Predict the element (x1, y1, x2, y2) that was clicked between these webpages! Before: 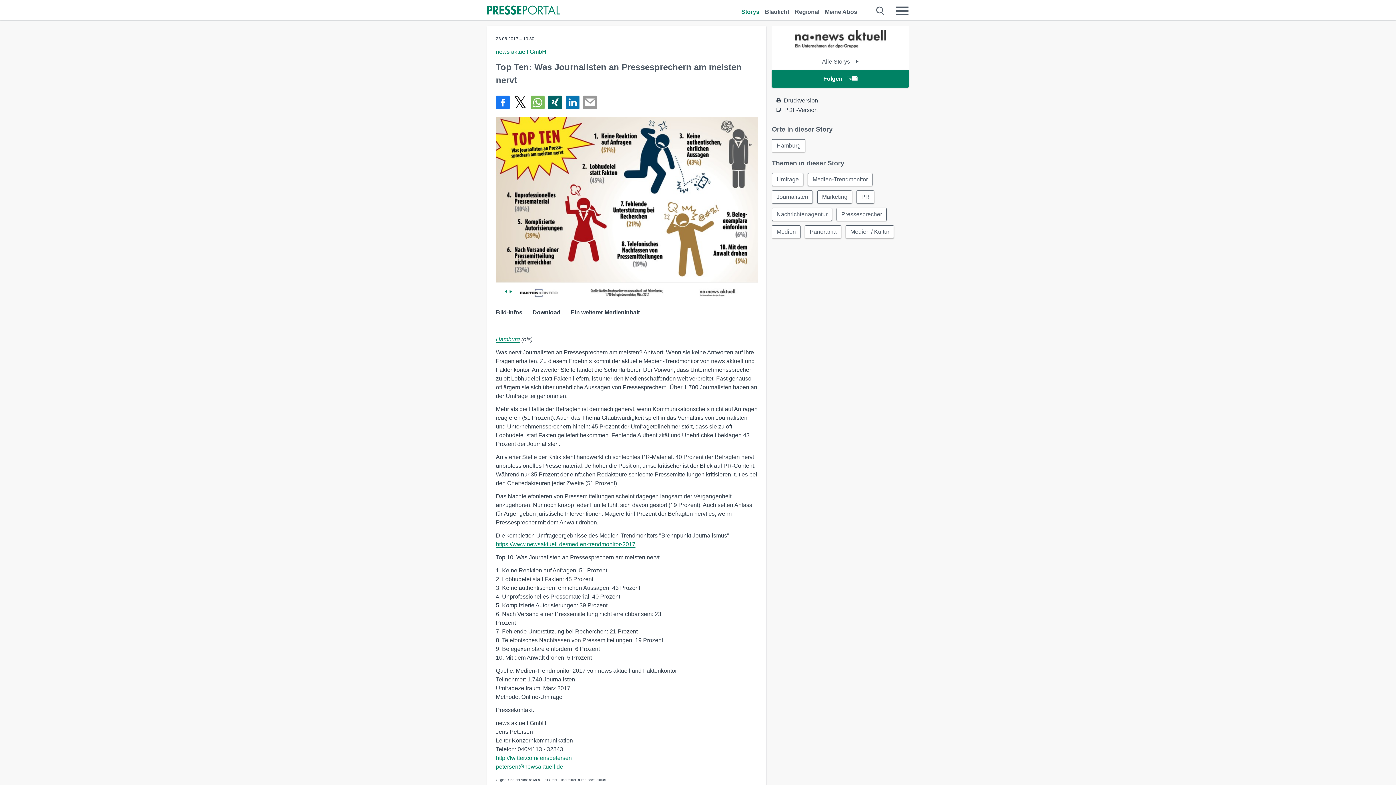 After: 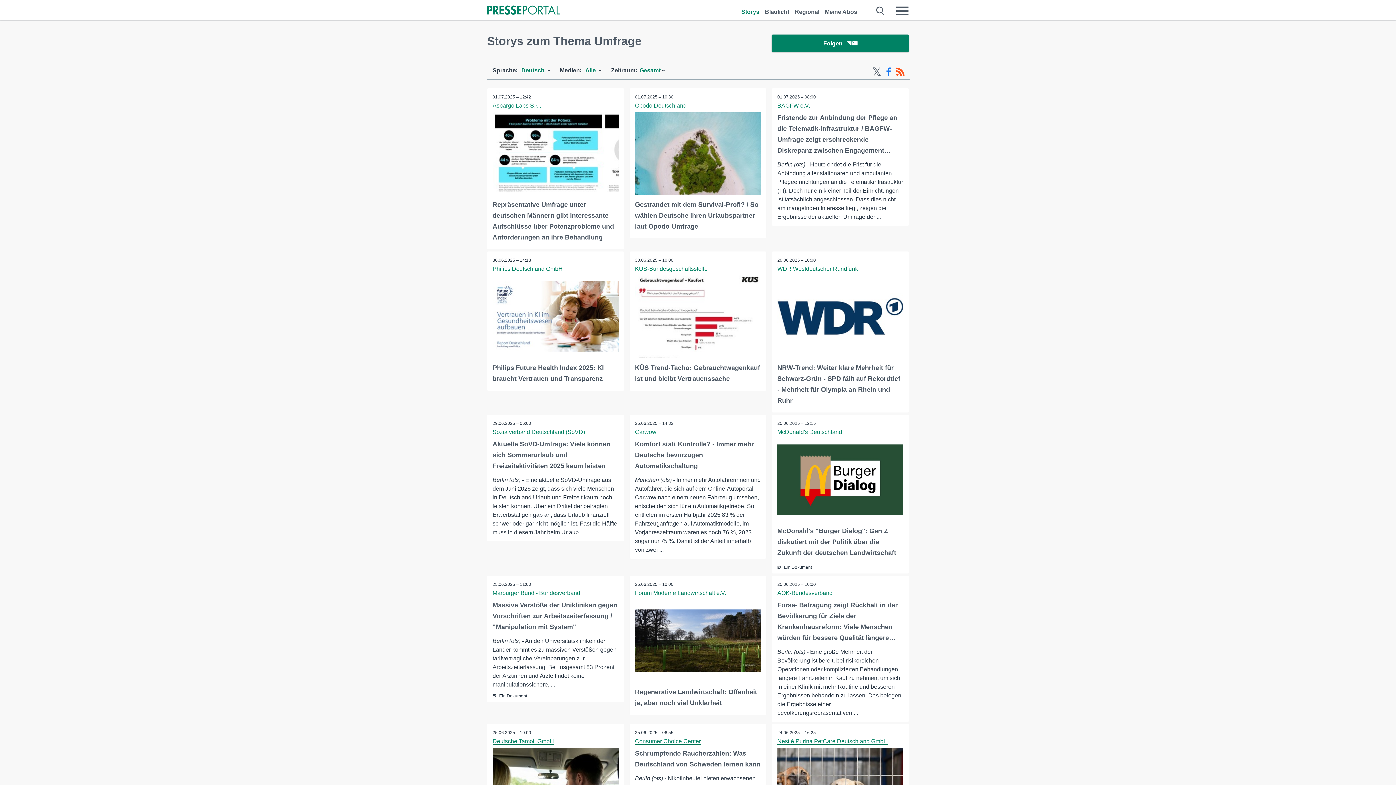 Action: label: Umfrage bbox: (772, 173, 803, 186)